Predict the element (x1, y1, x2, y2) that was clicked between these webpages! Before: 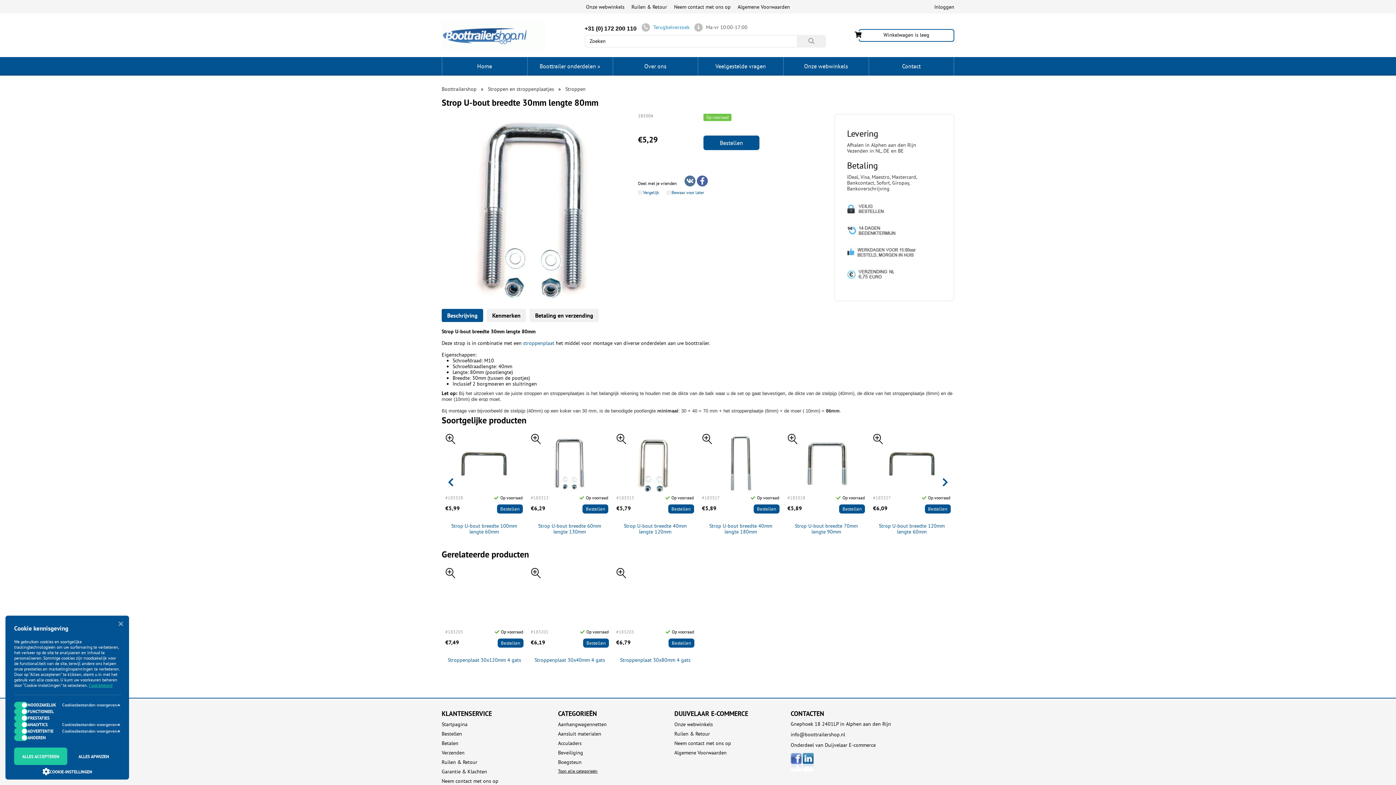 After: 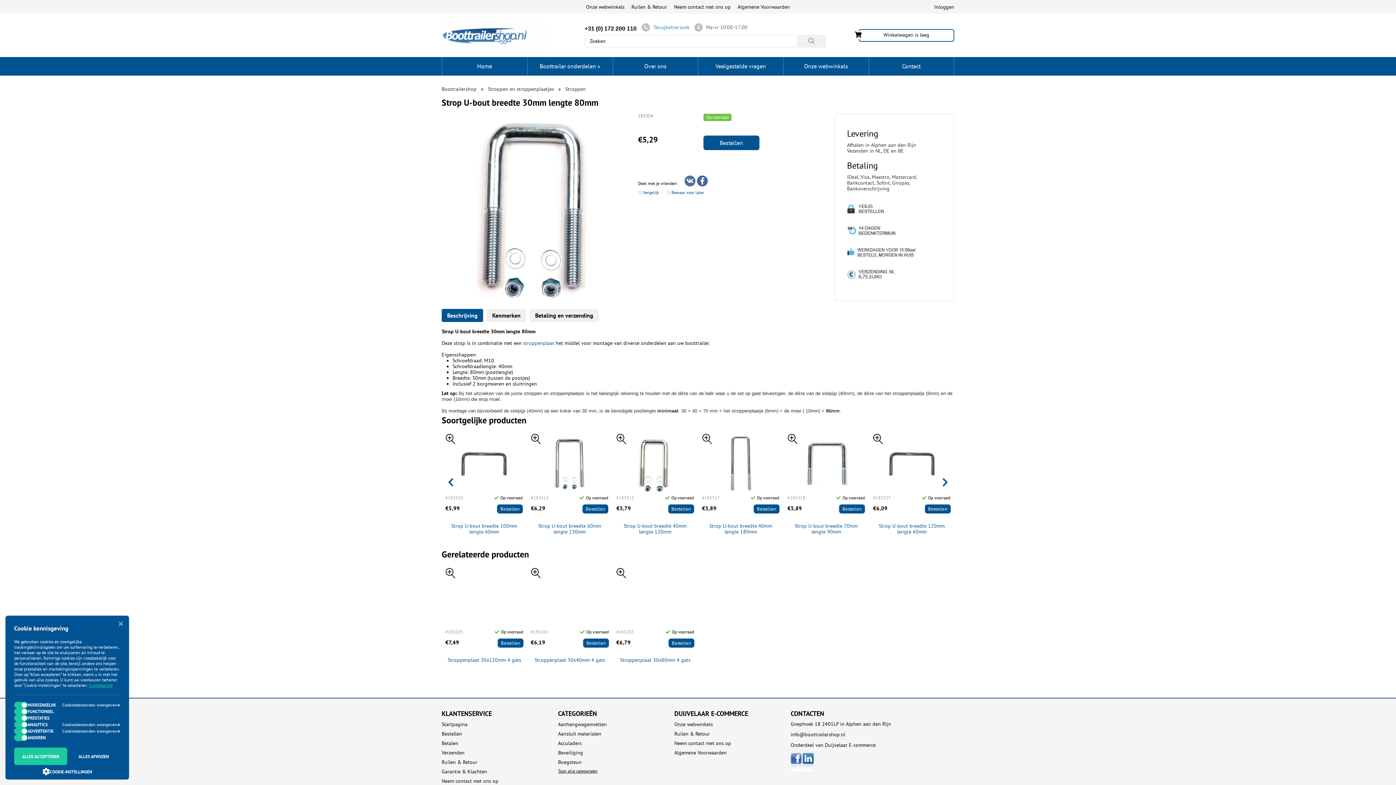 Action: bbox: (790, 758, 801, 765)